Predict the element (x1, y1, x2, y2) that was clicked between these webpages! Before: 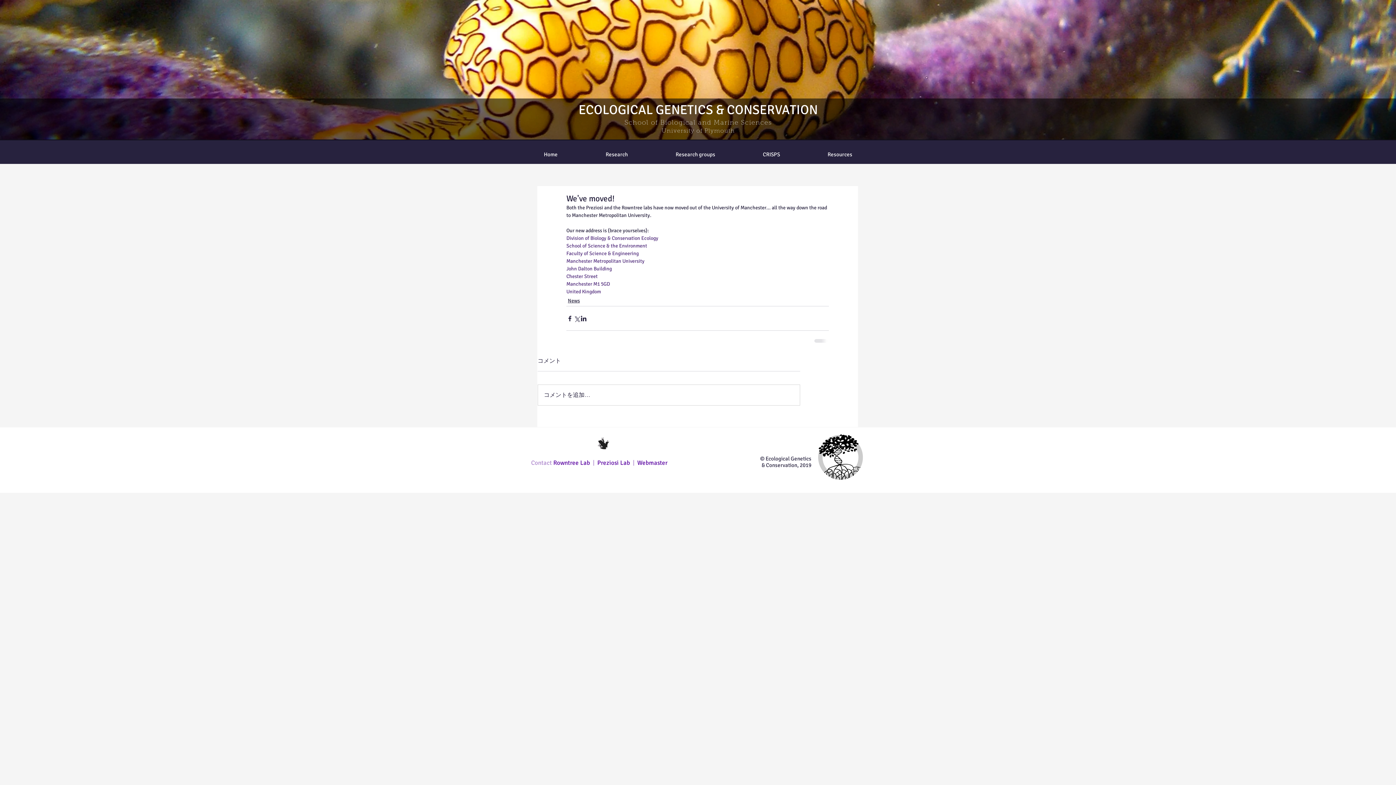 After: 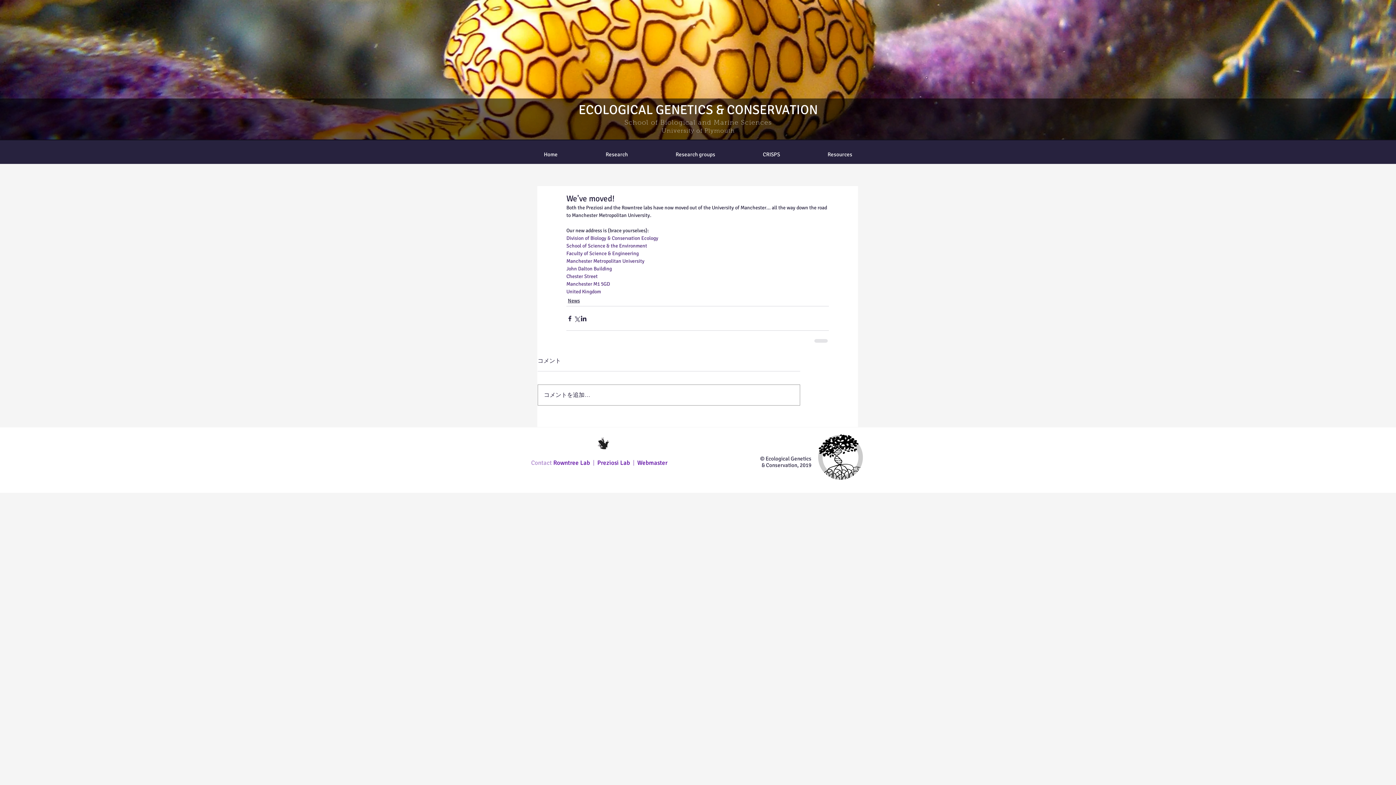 Action: bbox: (538, 385, 800, 405) label: コメントを追加…